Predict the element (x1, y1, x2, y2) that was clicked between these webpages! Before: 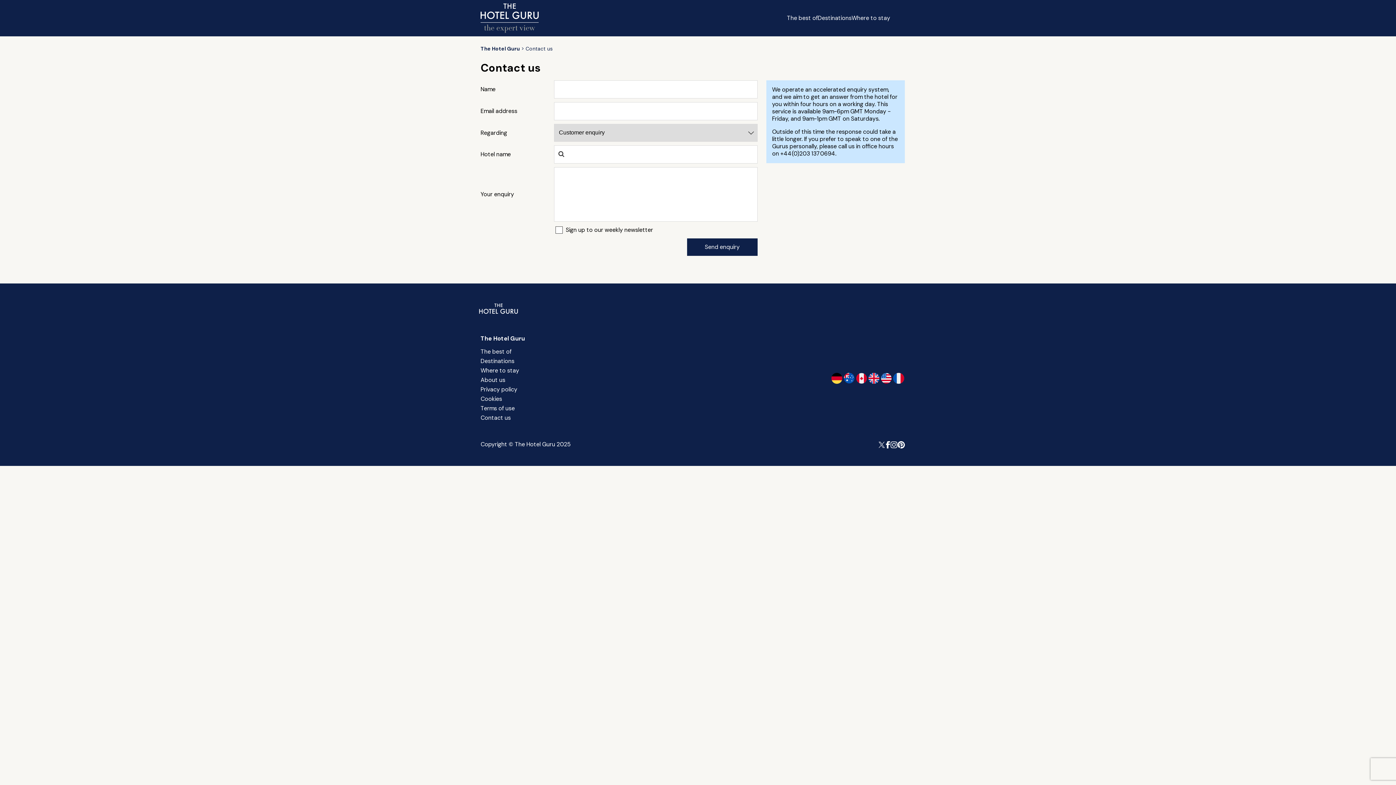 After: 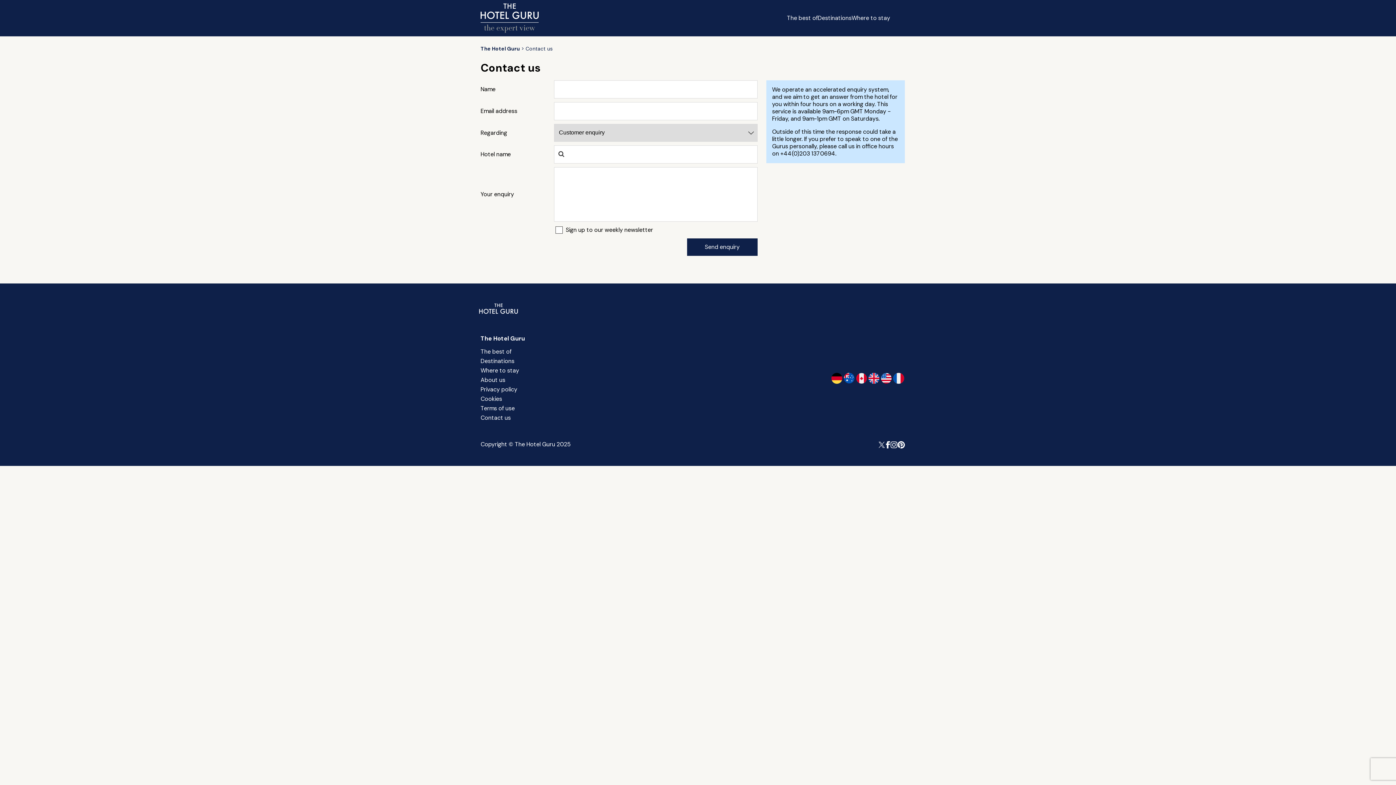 Action: label: en-gb bbox: (867, 372, 880, 384)